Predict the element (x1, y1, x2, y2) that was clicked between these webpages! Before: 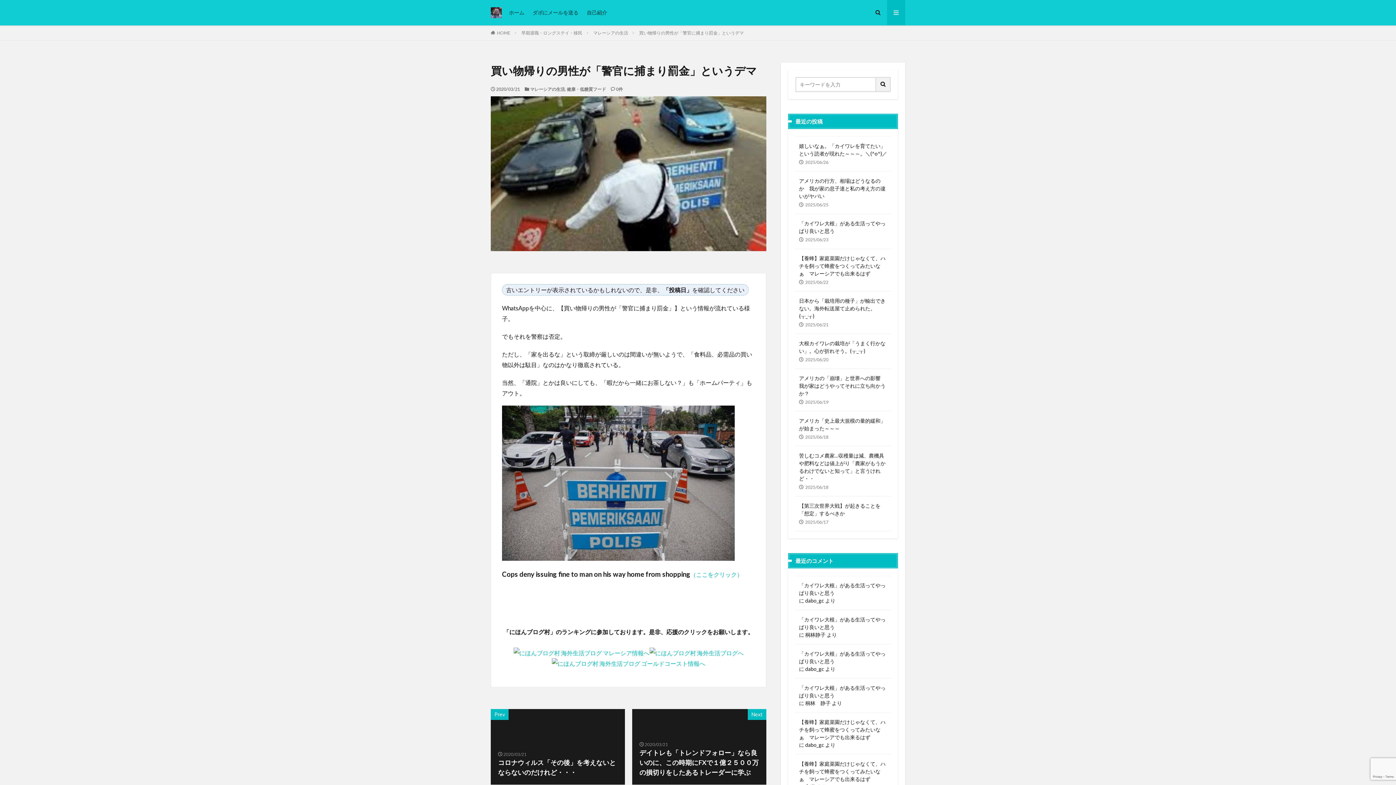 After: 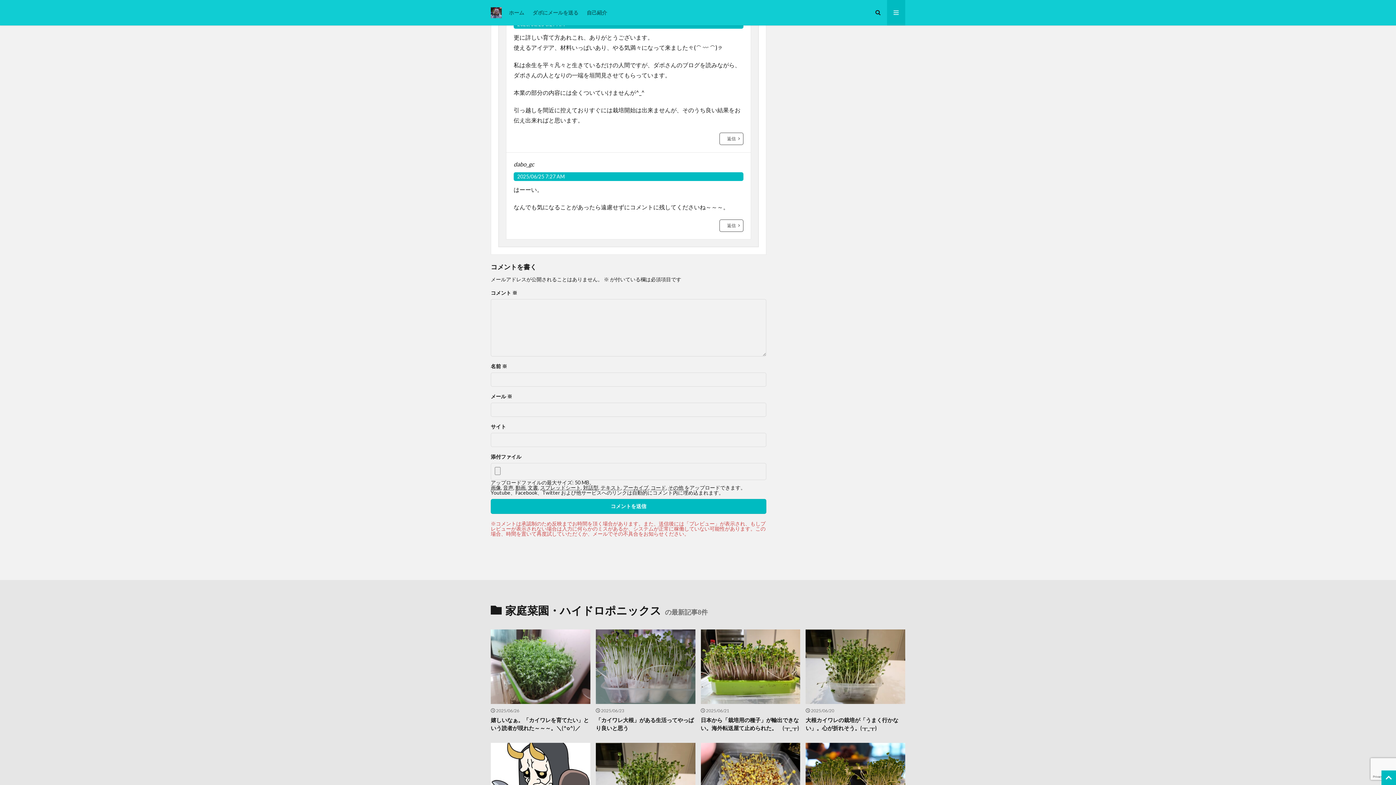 Action: bbox: (799, 616, 887, 631) label: 「カイワレ大根」がある生活ってやっぱり良いと思う